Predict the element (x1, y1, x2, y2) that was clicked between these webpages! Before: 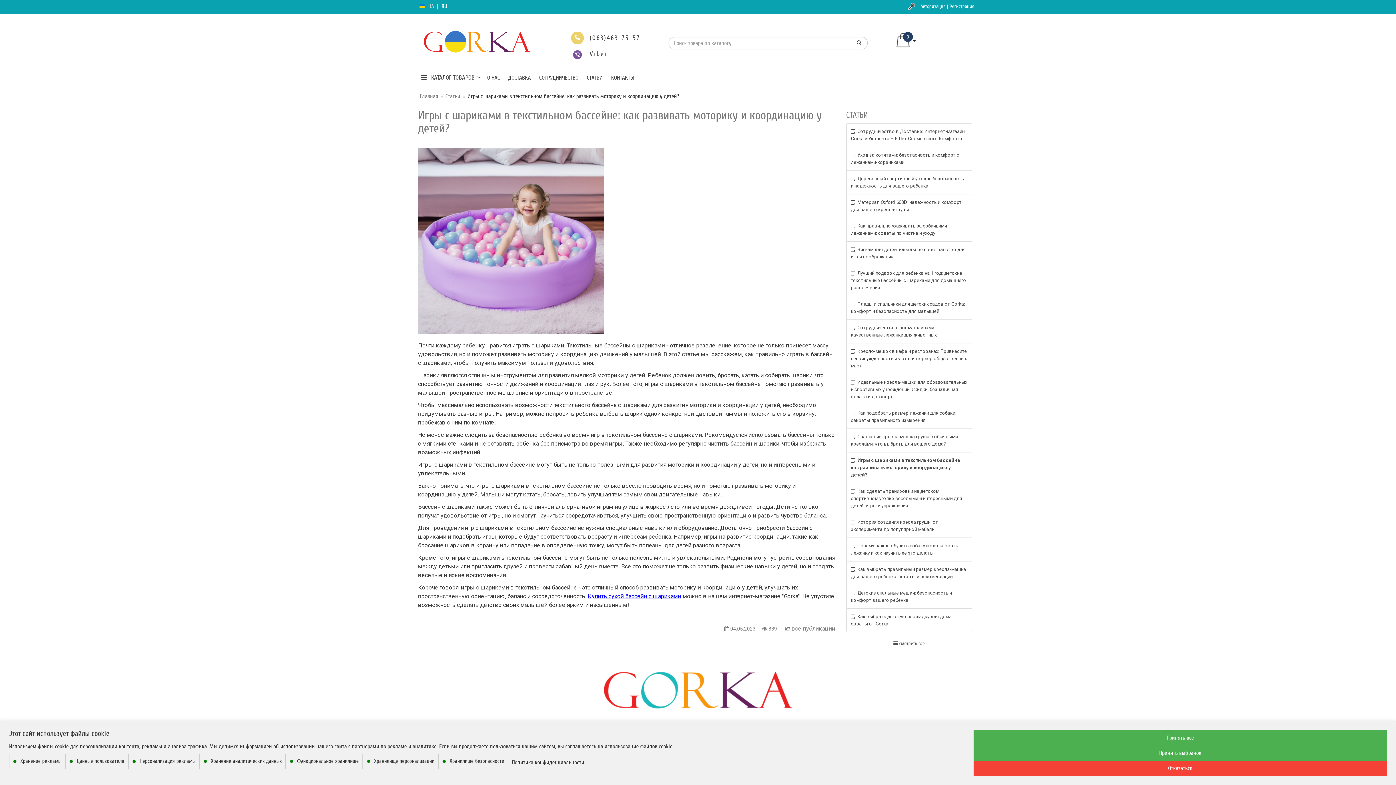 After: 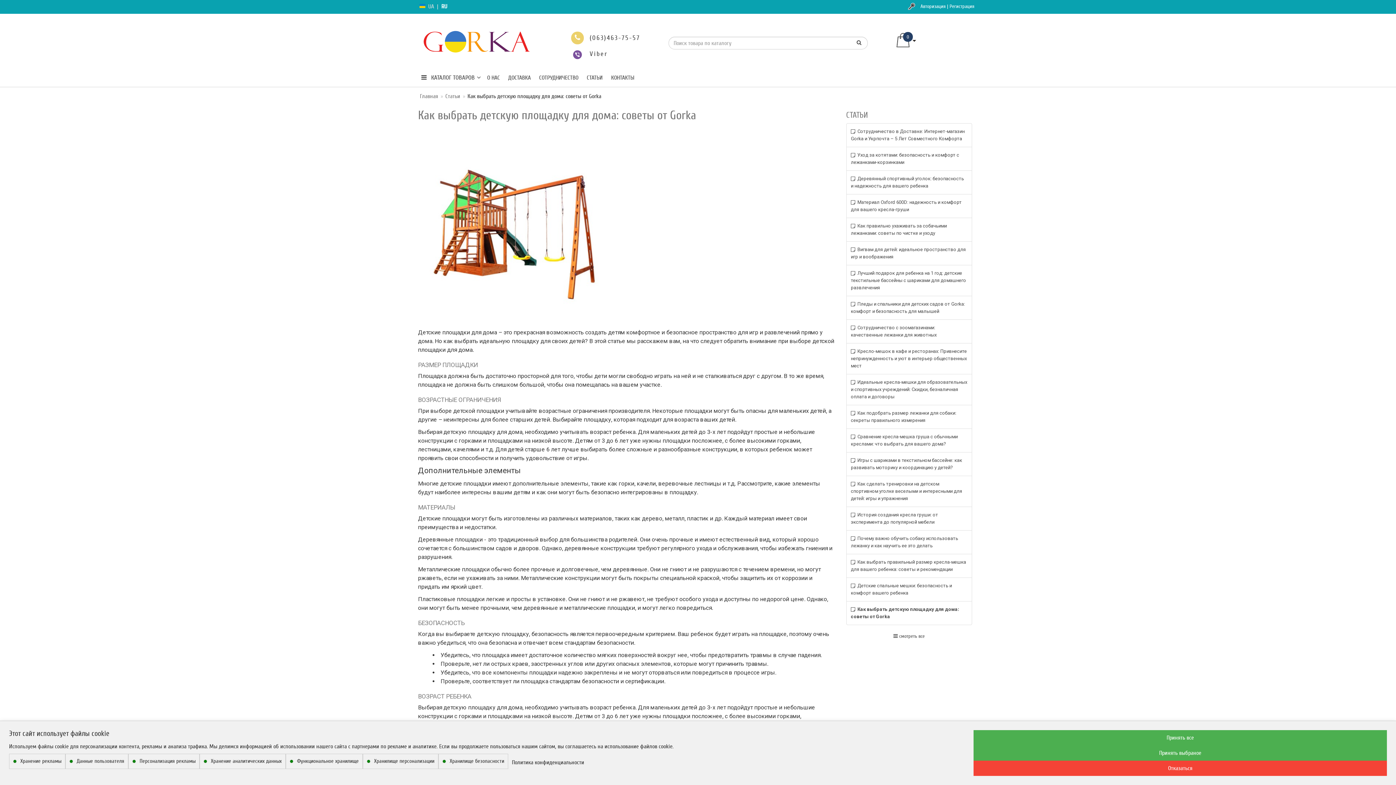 Action: bbox: (846, 609, 972, 632) label:  Как выбрать детскую площадку для дома: советы от Gorka